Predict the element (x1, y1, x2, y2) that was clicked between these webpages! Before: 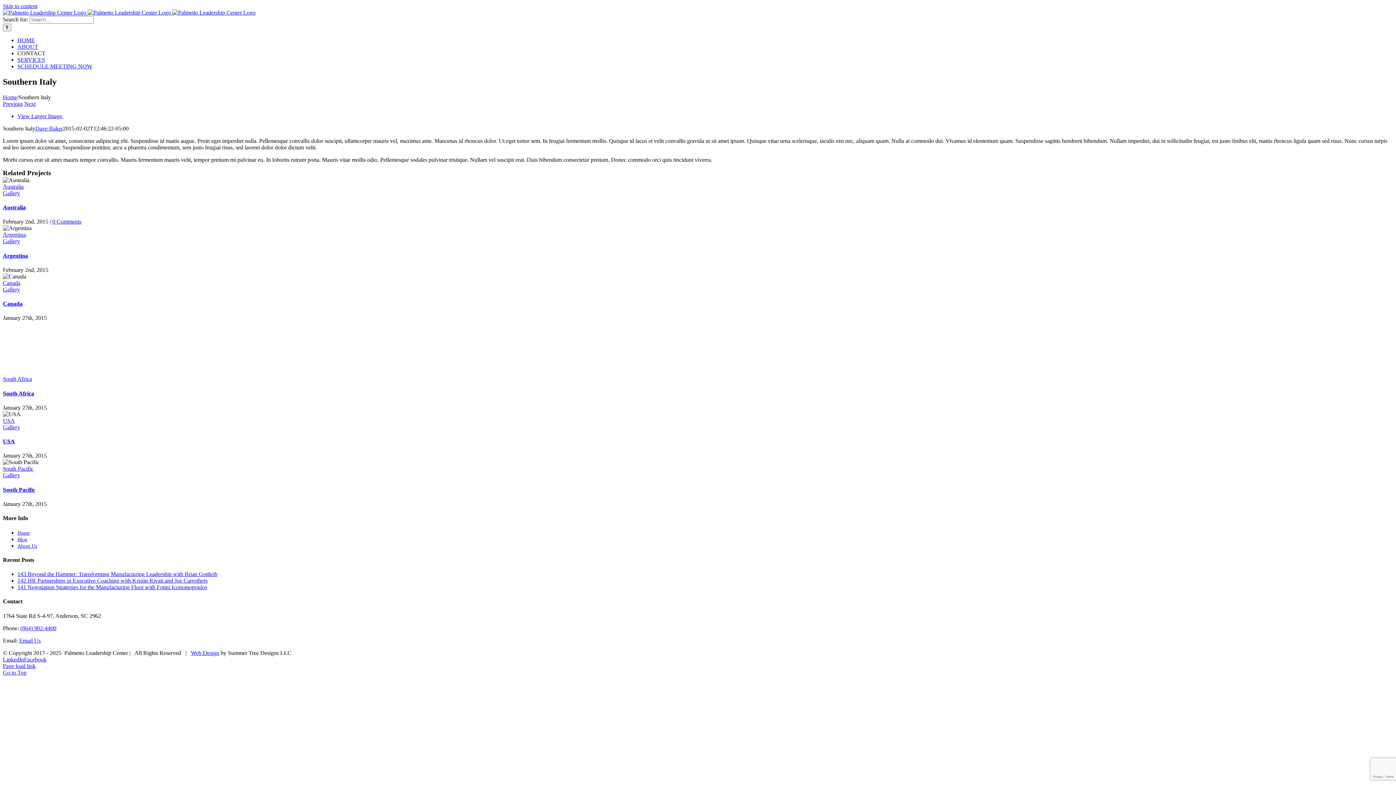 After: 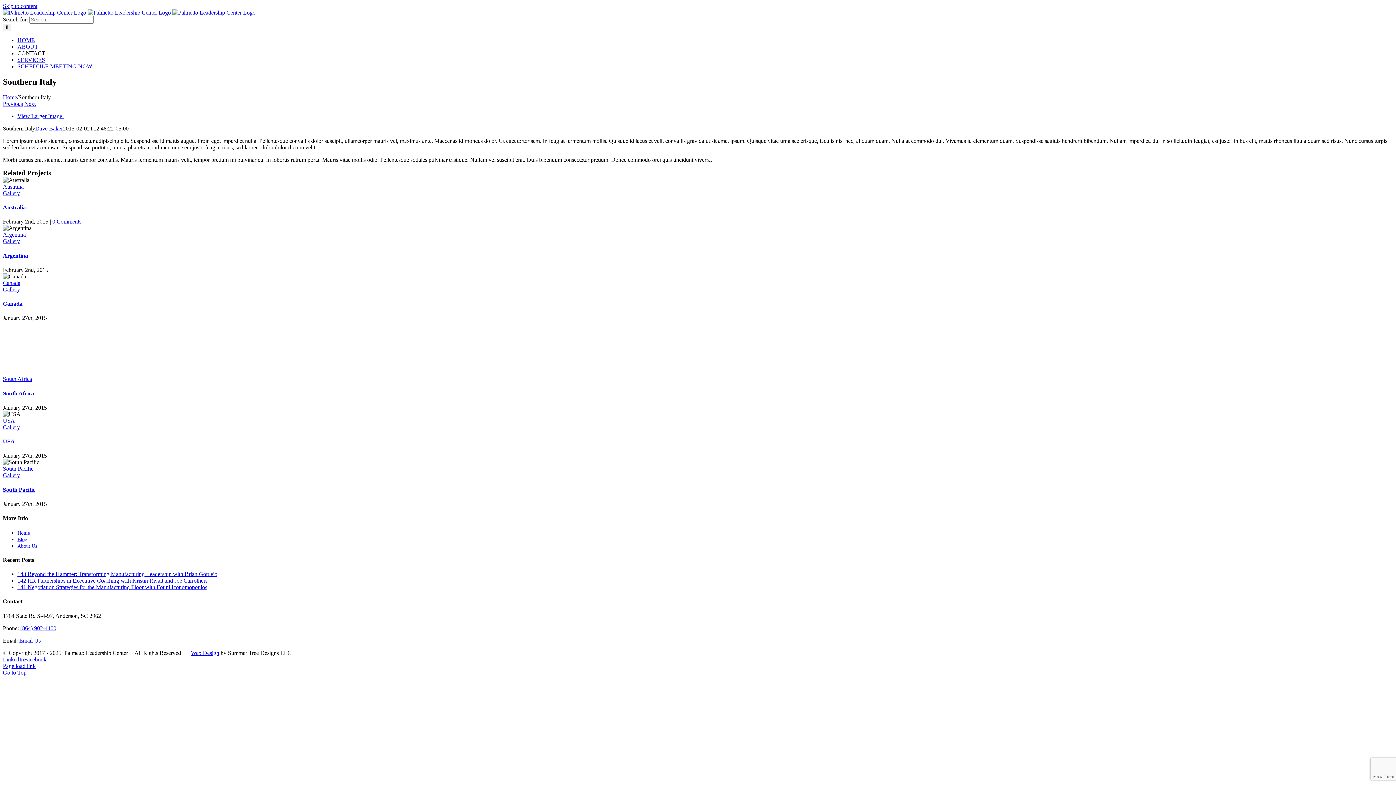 Action: label: Email Us bbox: (19, 637, 40, 643)